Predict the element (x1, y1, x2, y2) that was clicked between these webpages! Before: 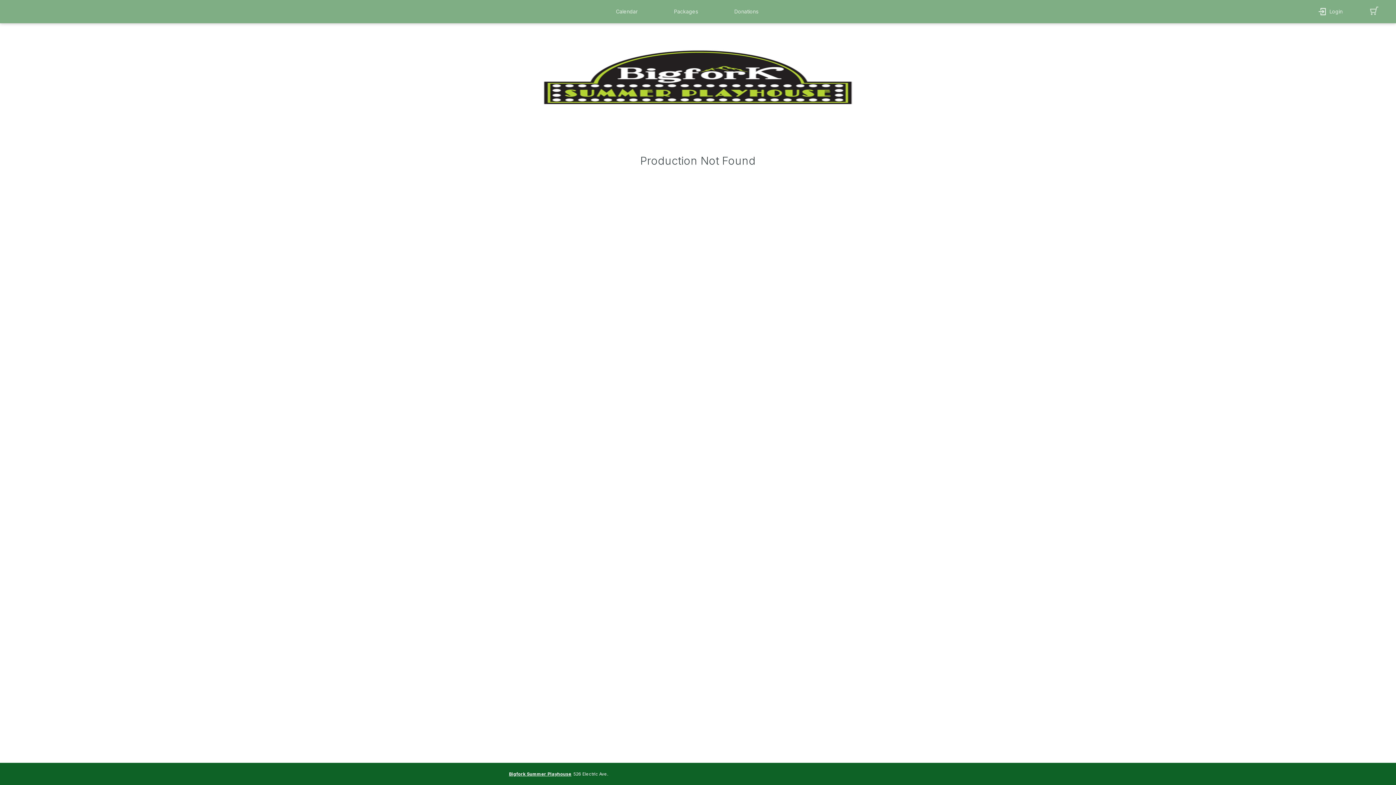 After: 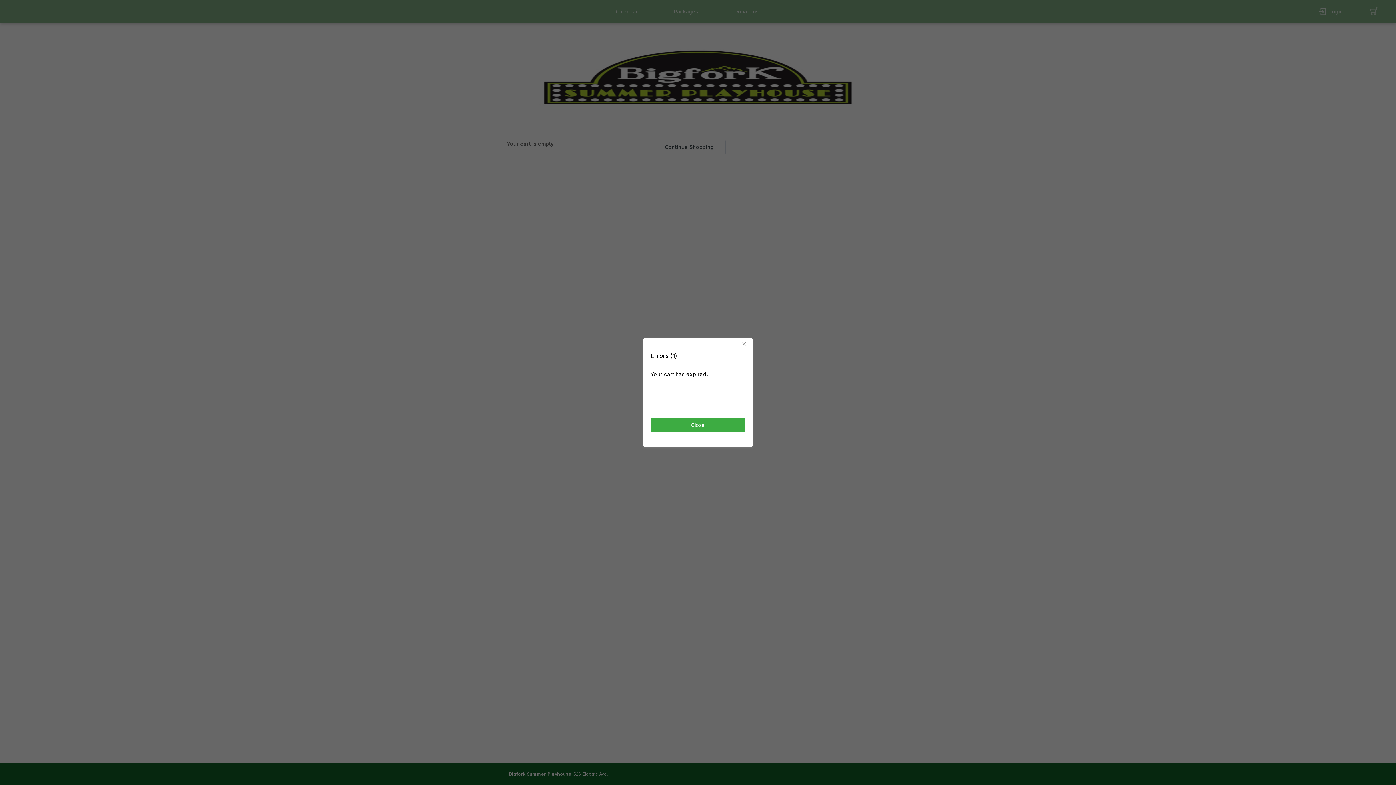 Action: bbox: (1352, 4, 1396, 18) label: cart button